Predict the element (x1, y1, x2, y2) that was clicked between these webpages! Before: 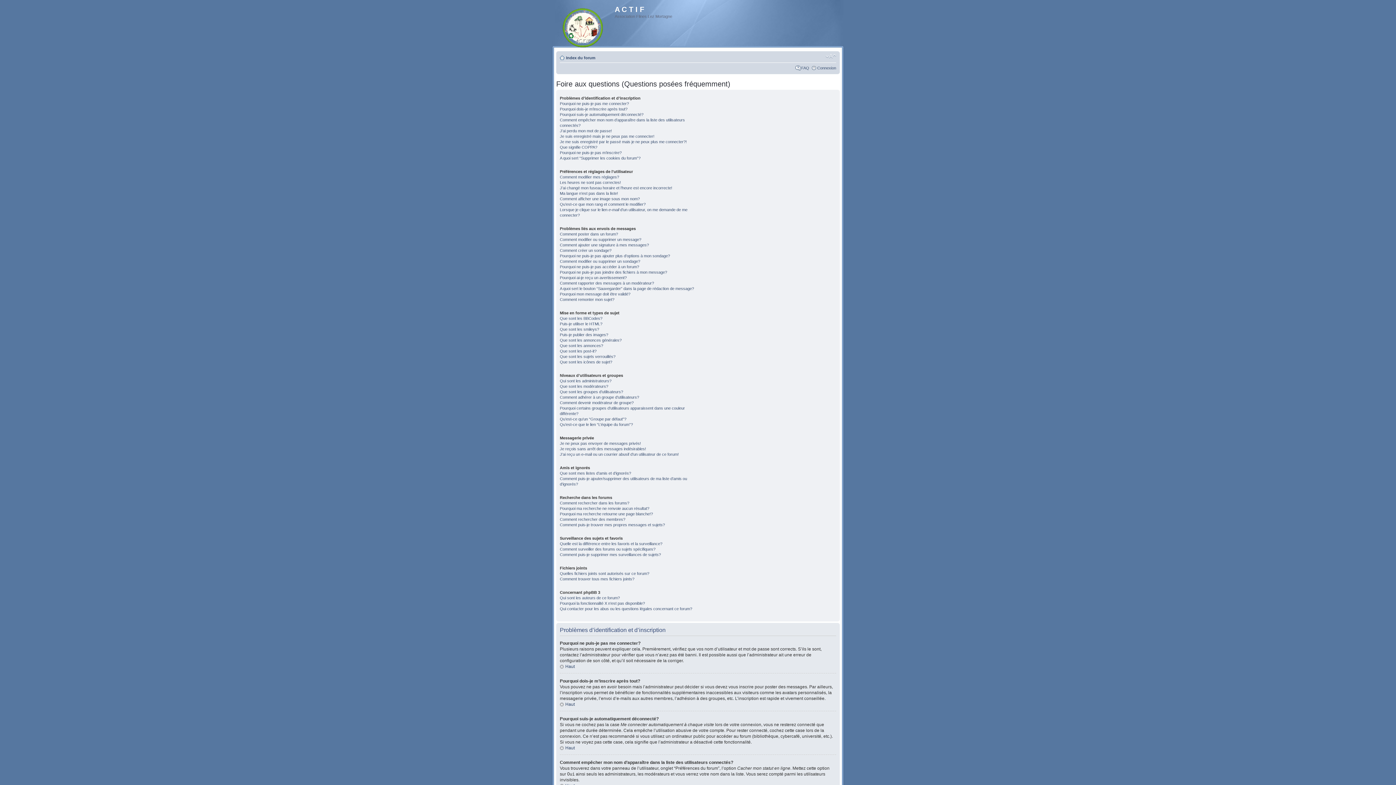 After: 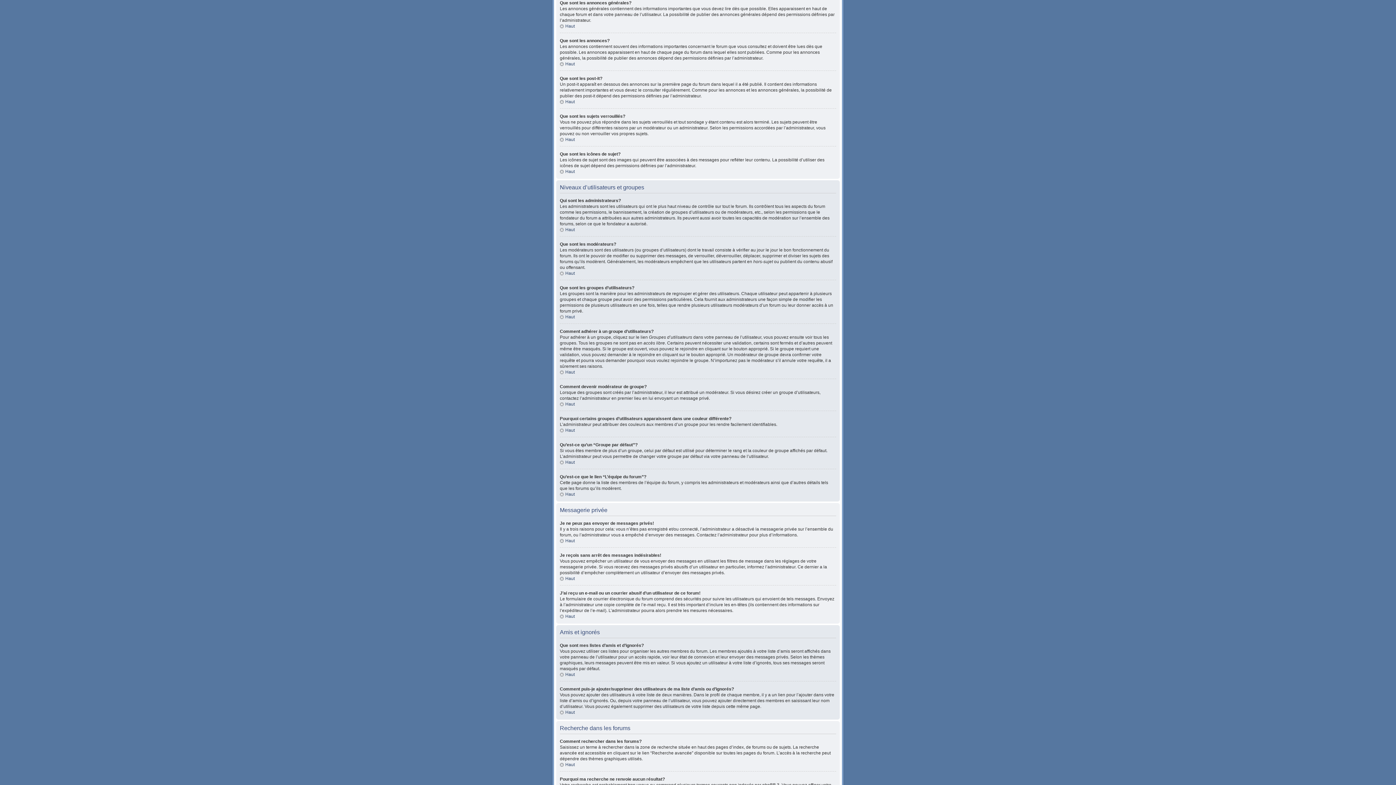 Action: bbox: (560, 338, 621, 342) label: Que sont les annonces générales?